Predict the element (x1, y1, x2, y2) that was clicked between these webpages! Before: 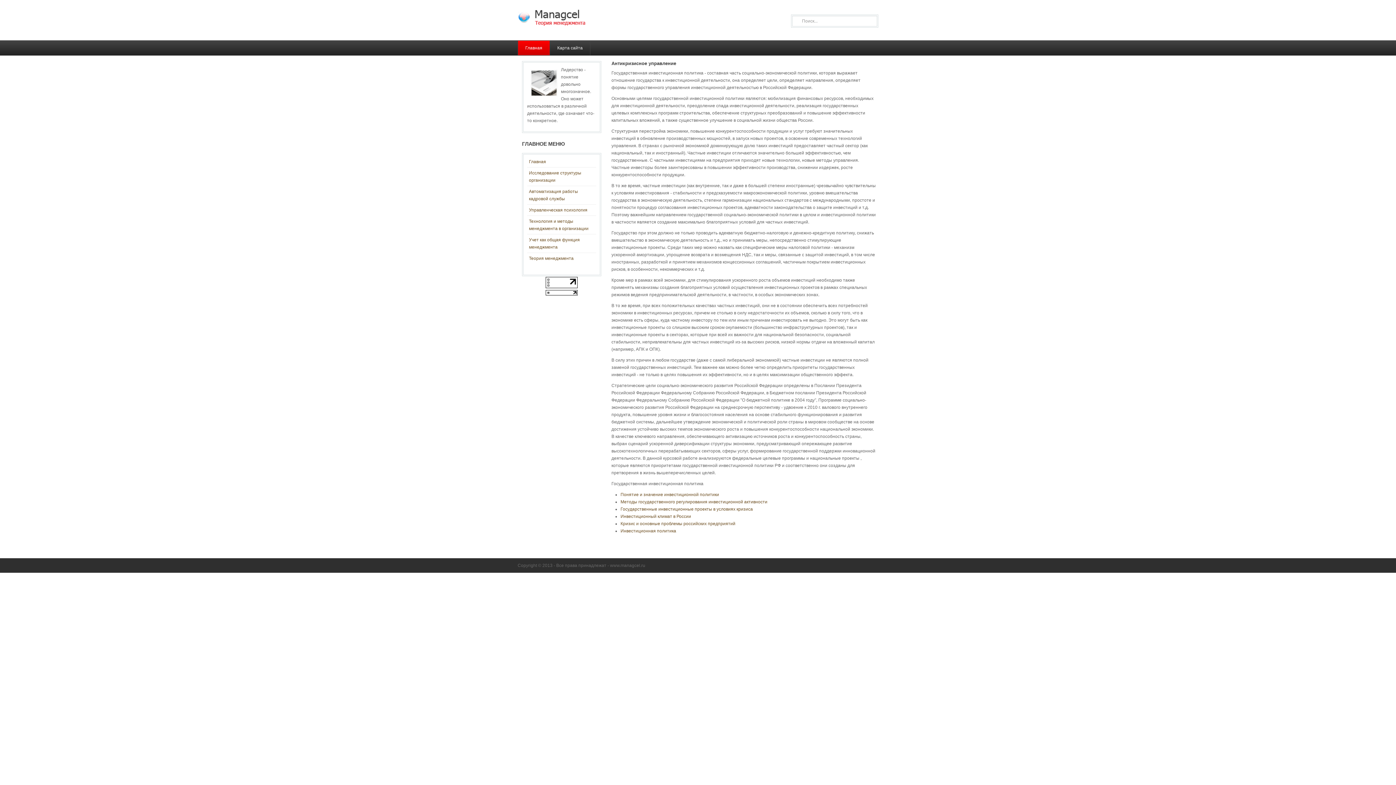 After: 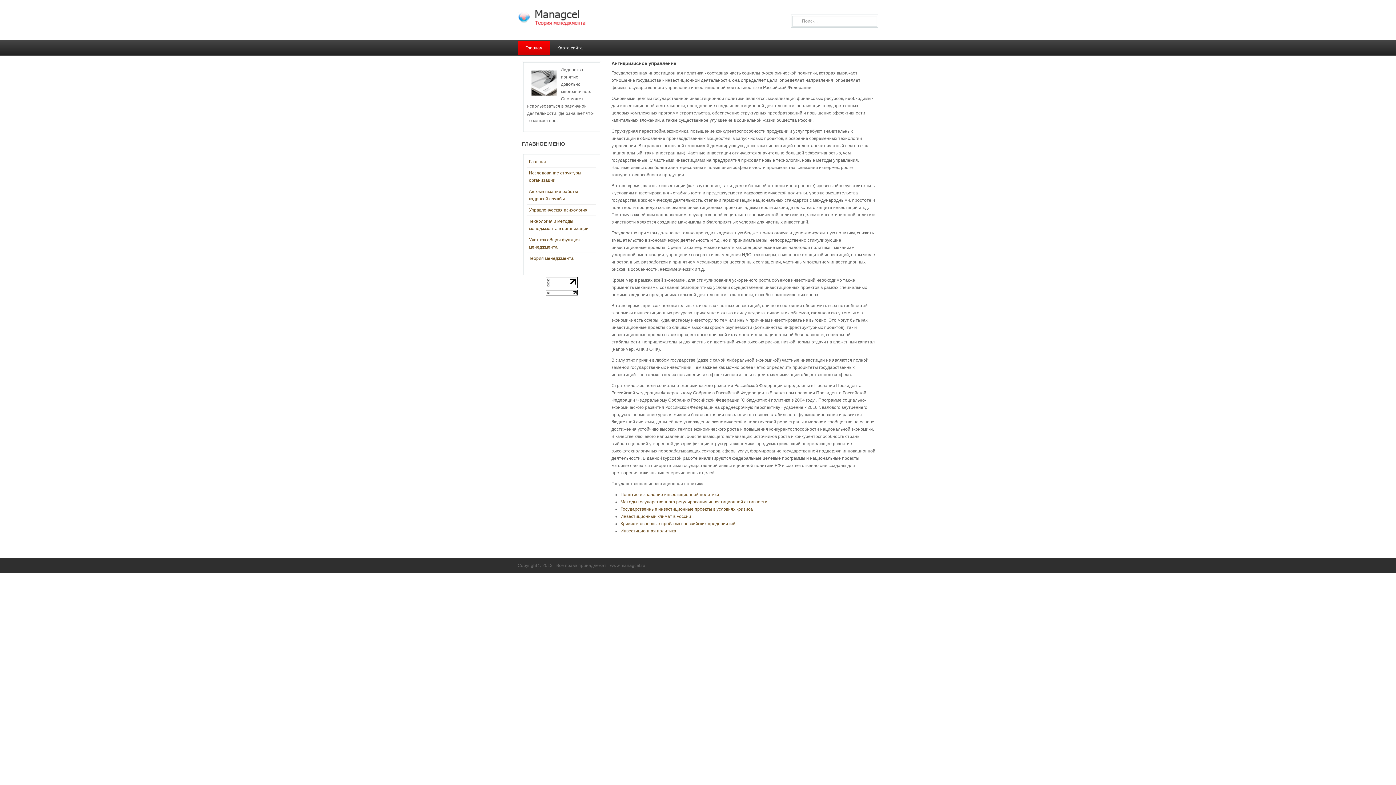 Action: bbox: (545, 290, 577, 295)